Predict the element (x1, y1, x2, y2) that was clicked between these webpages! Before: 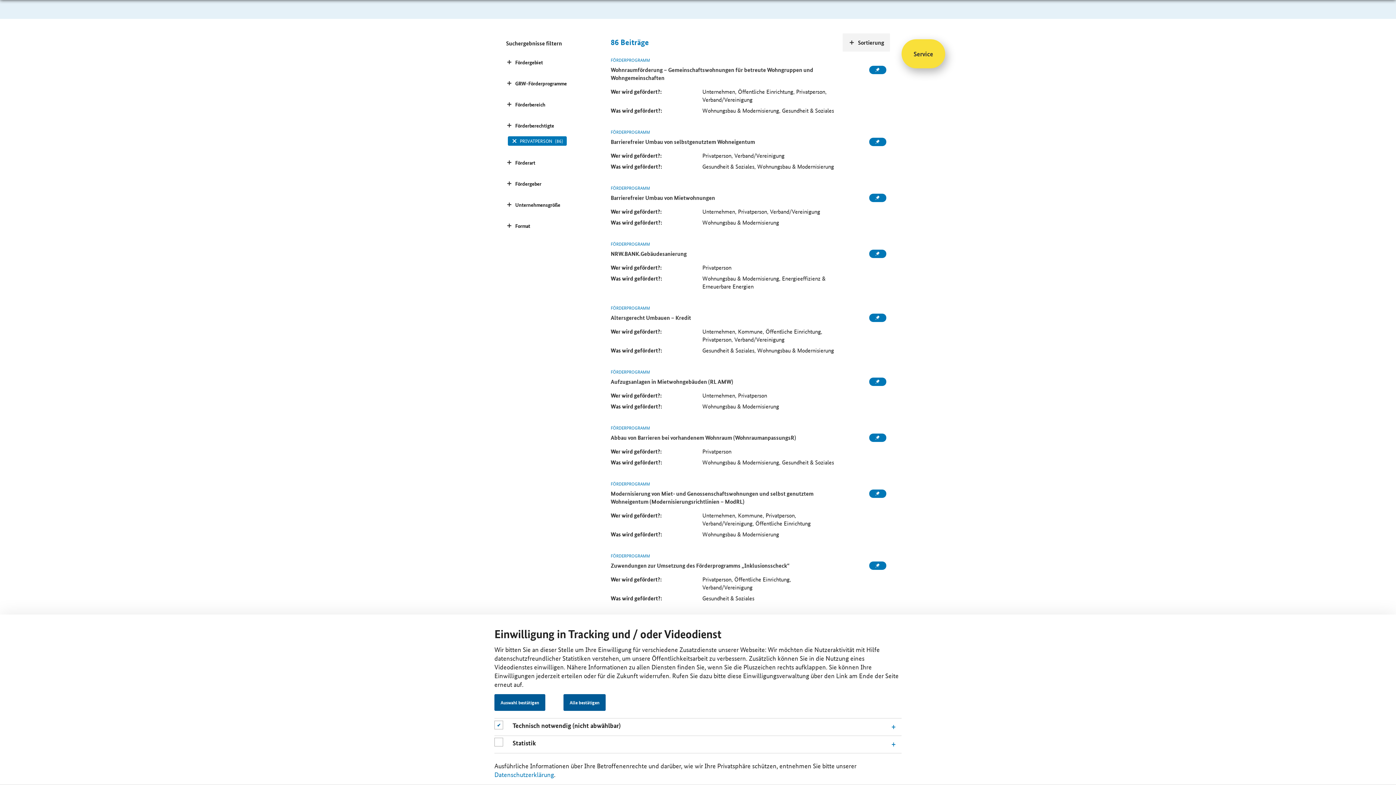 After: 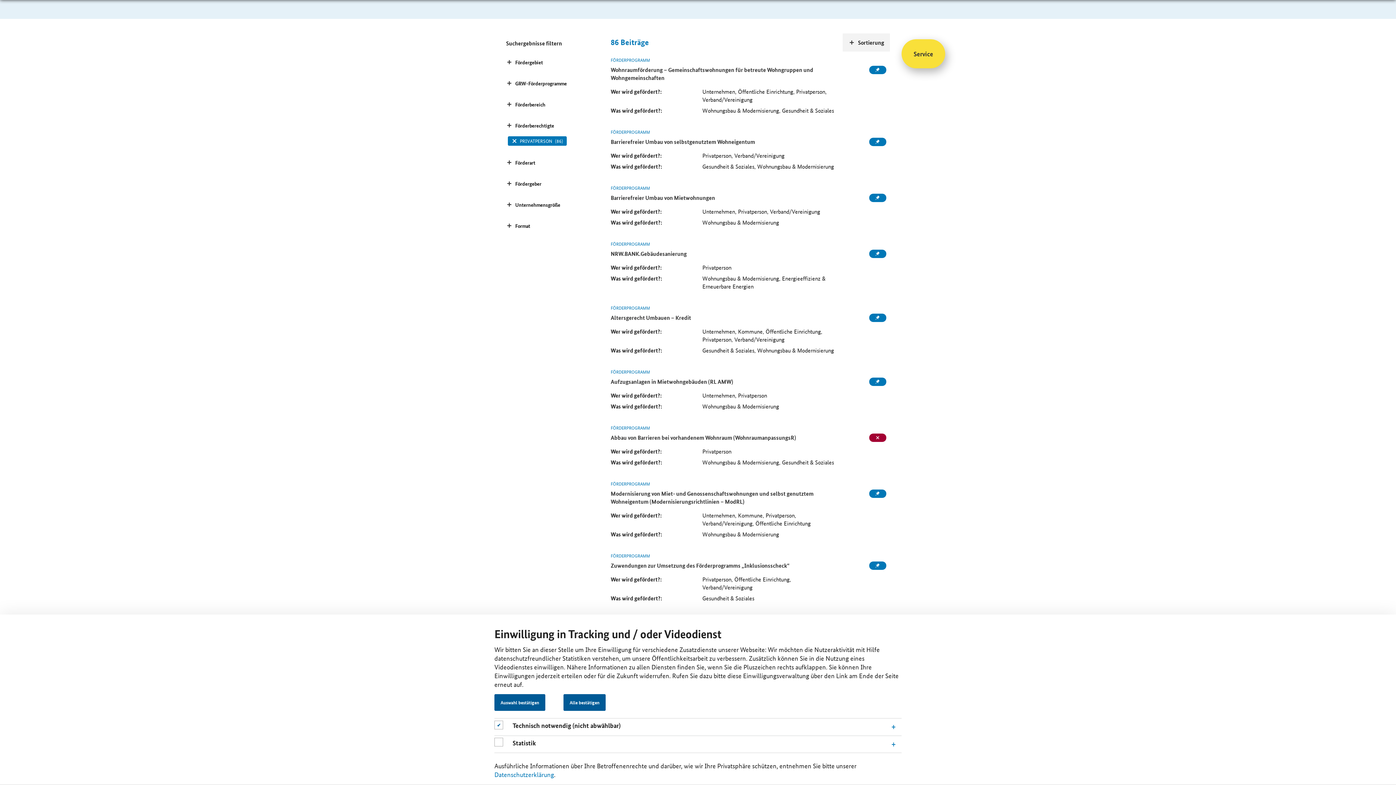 Action: bbox: (869, 433, 886, 442)